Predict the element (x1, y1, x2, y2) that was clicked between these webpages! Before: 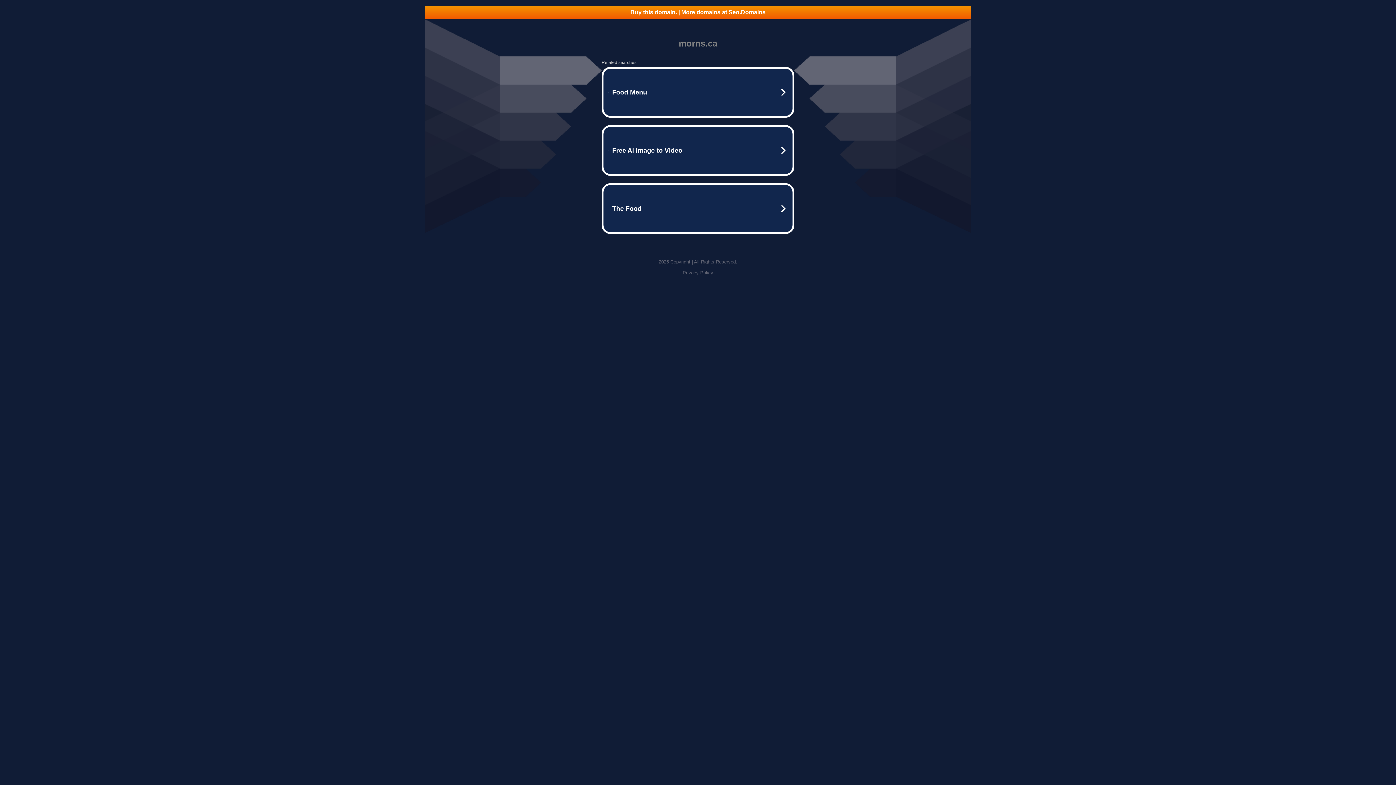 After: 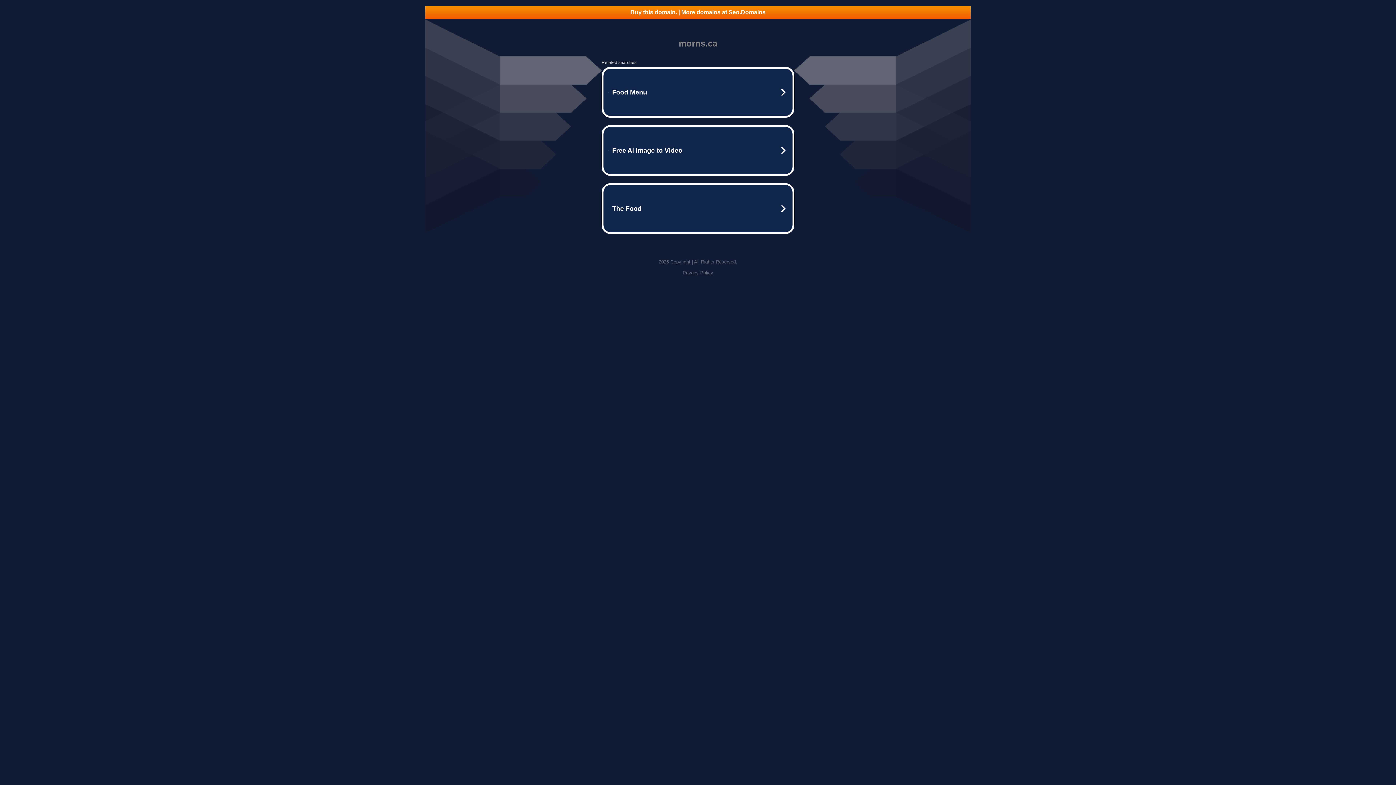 Action: bbox: (682, 270, 713, 275) label: Privacy Policy